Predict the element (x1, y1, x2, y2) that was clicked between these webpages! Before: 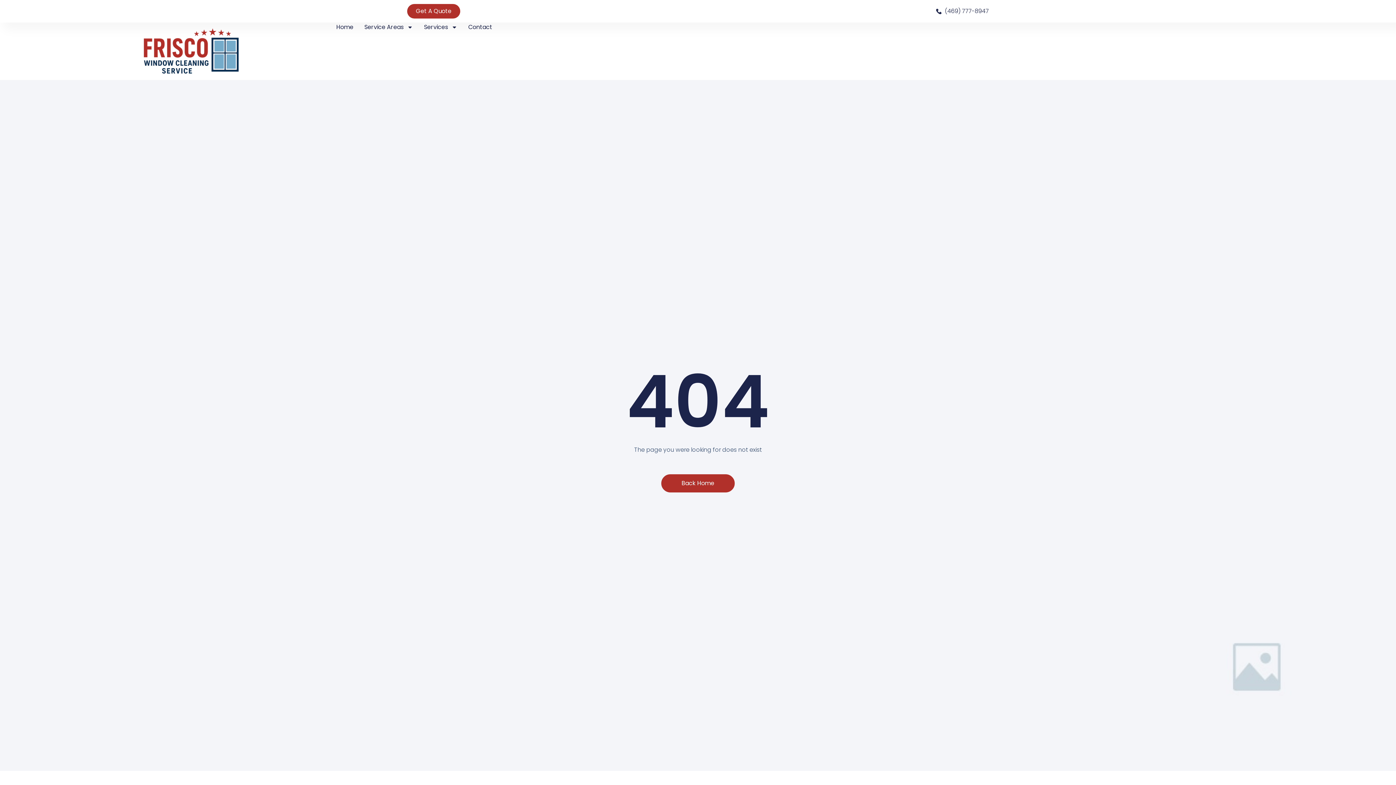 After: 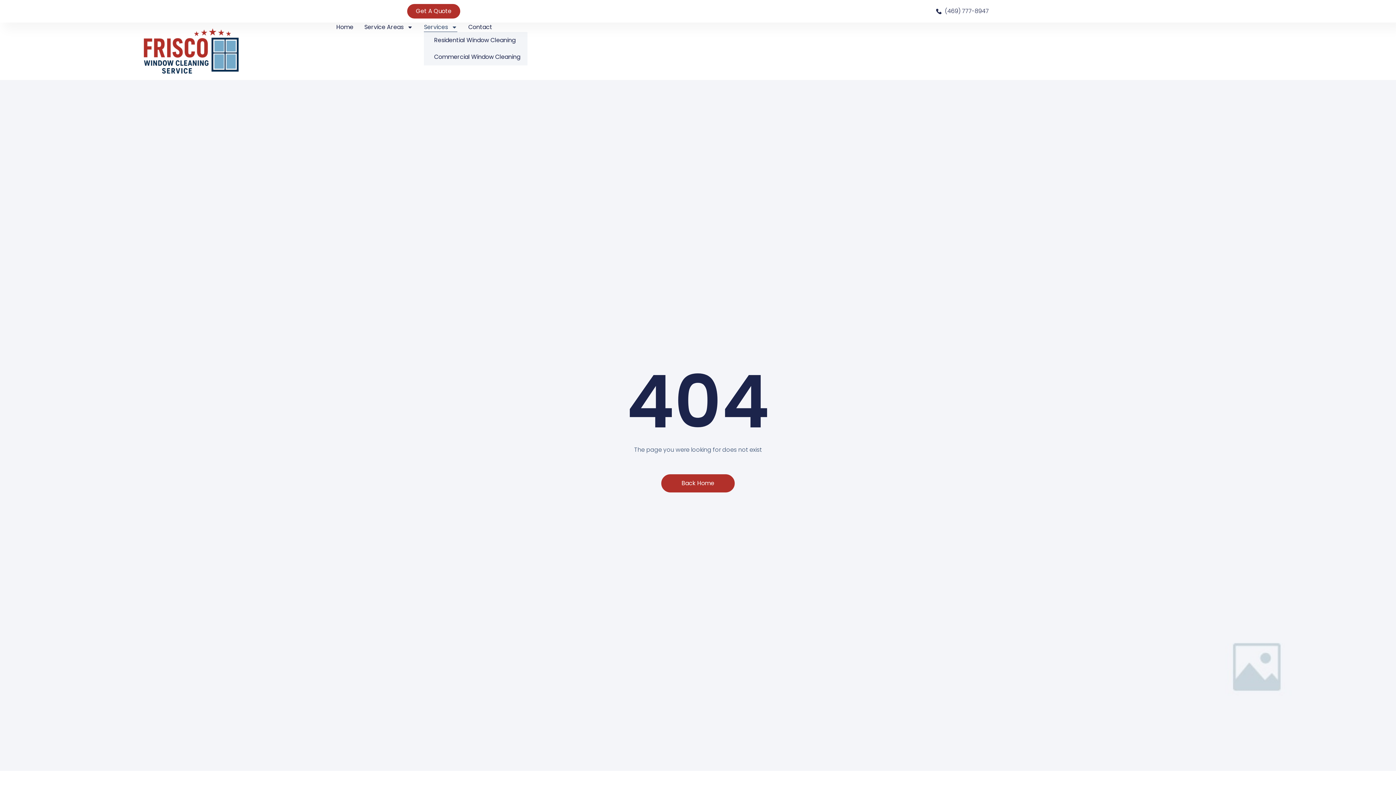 Action: bbox: (424, 22, 457, 32) label: Services